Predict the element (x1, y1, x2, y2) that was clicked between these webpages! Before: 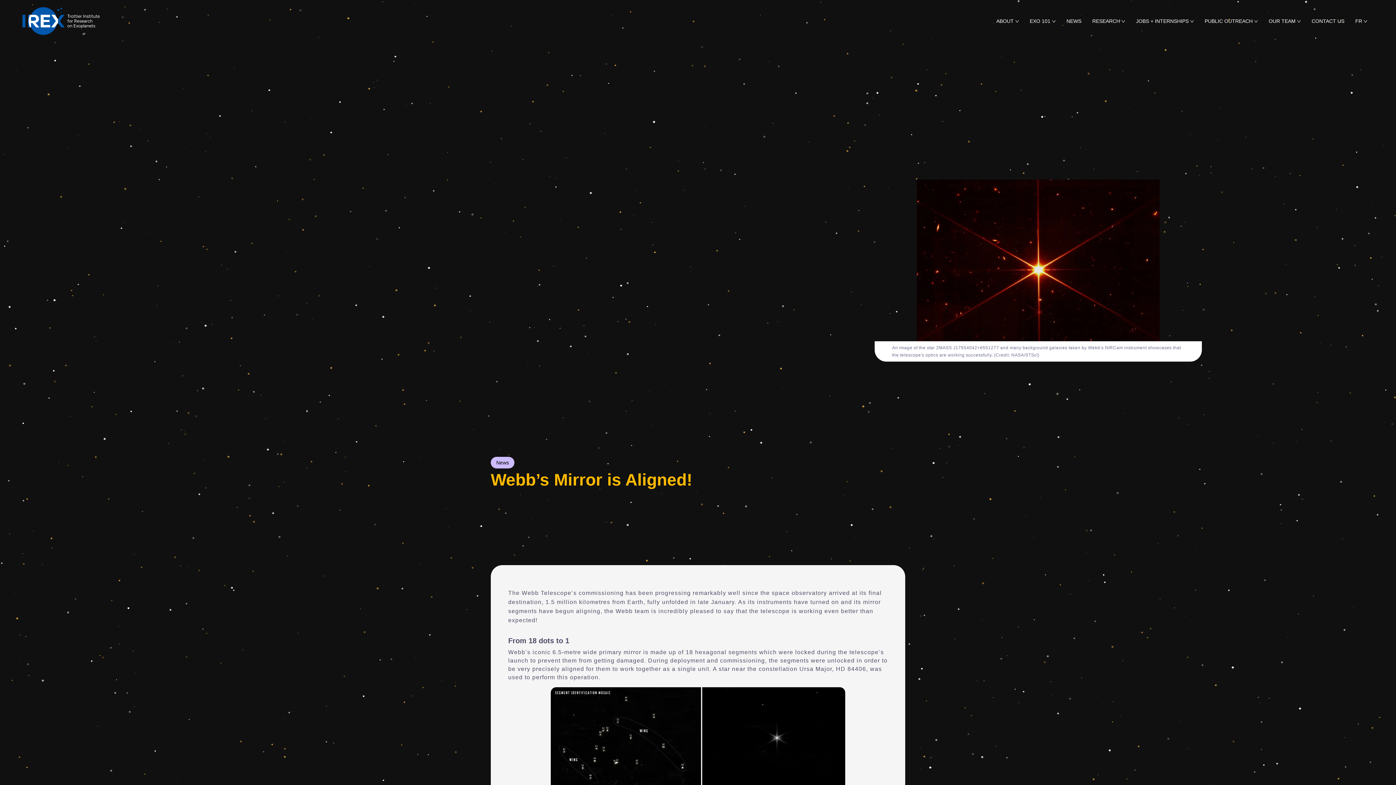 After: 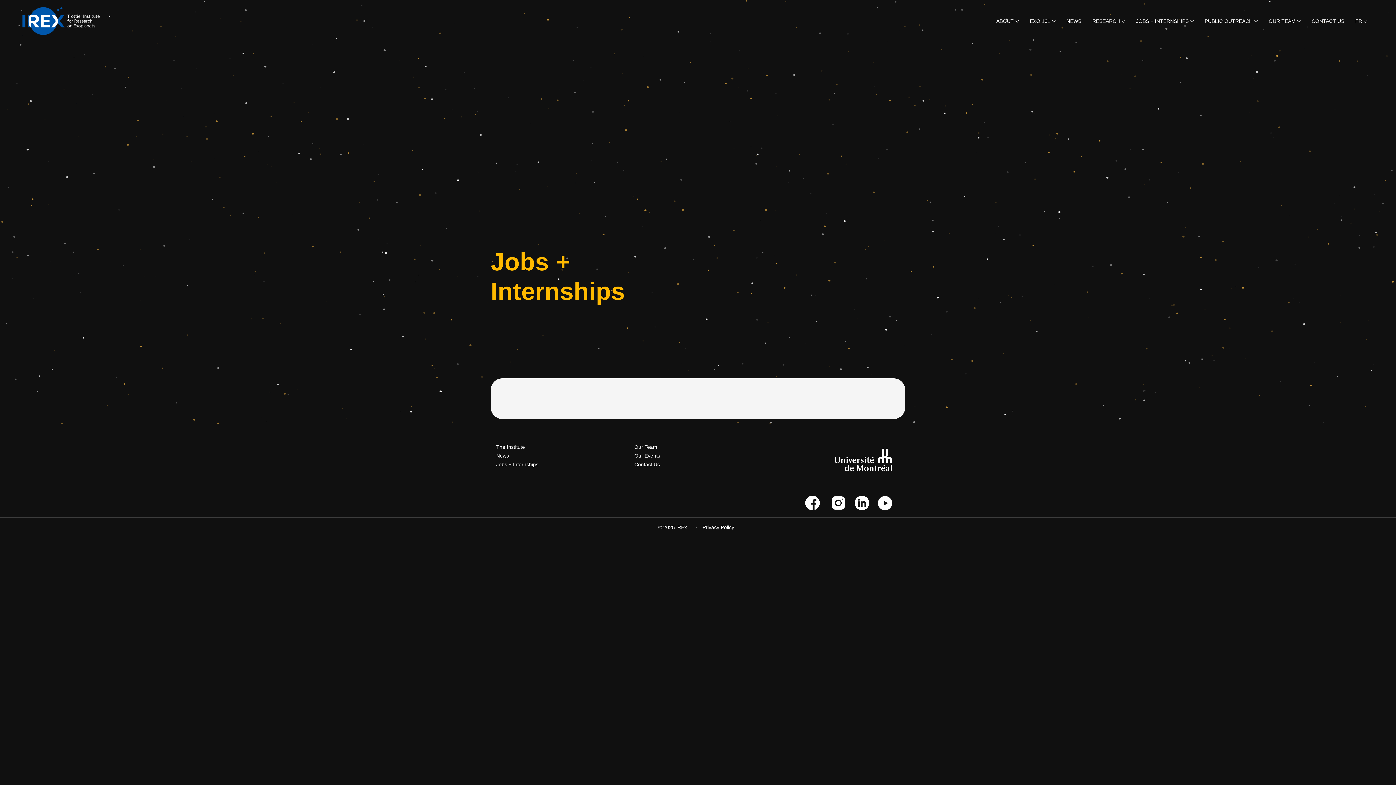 Action: bbox: (1130, 14, 1199, 27) label: JOBS + INTERNSHIPS